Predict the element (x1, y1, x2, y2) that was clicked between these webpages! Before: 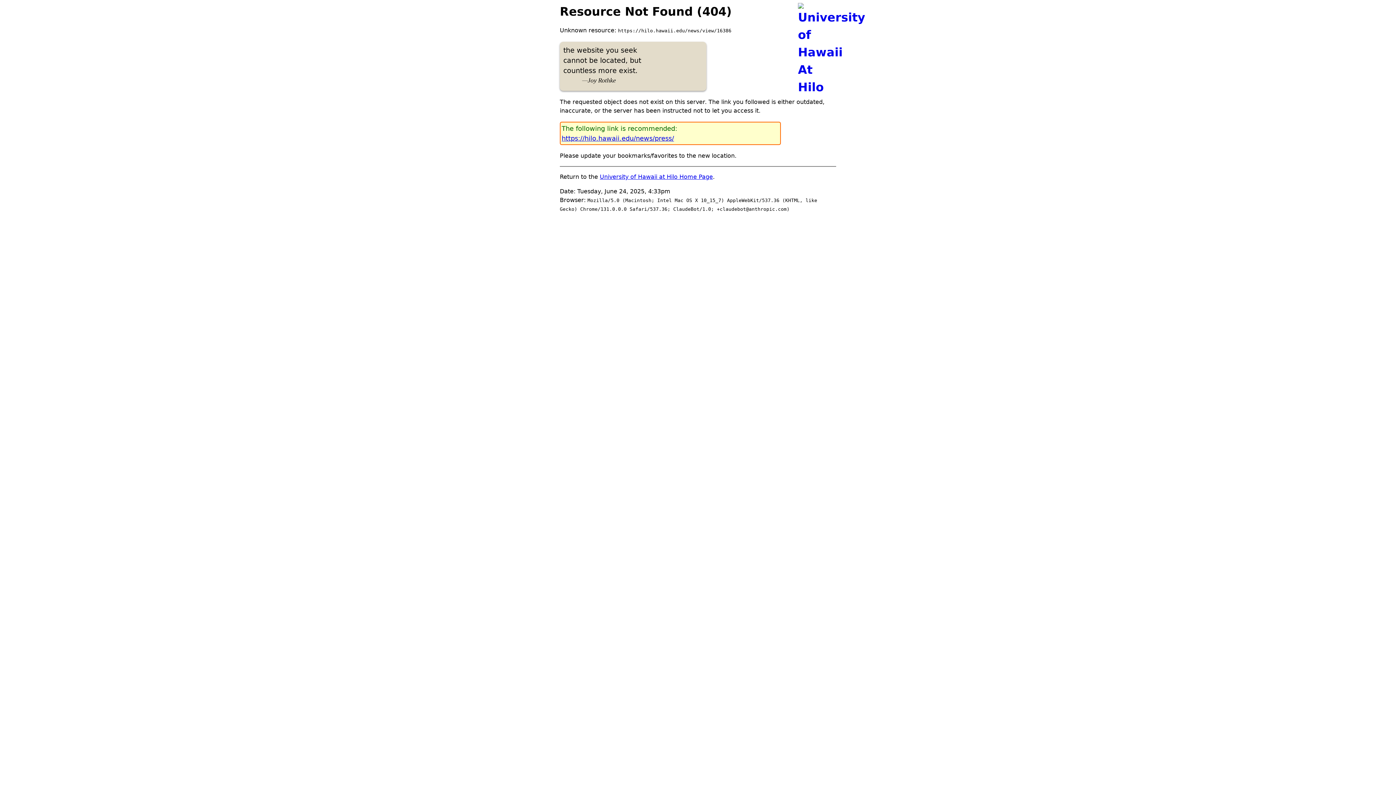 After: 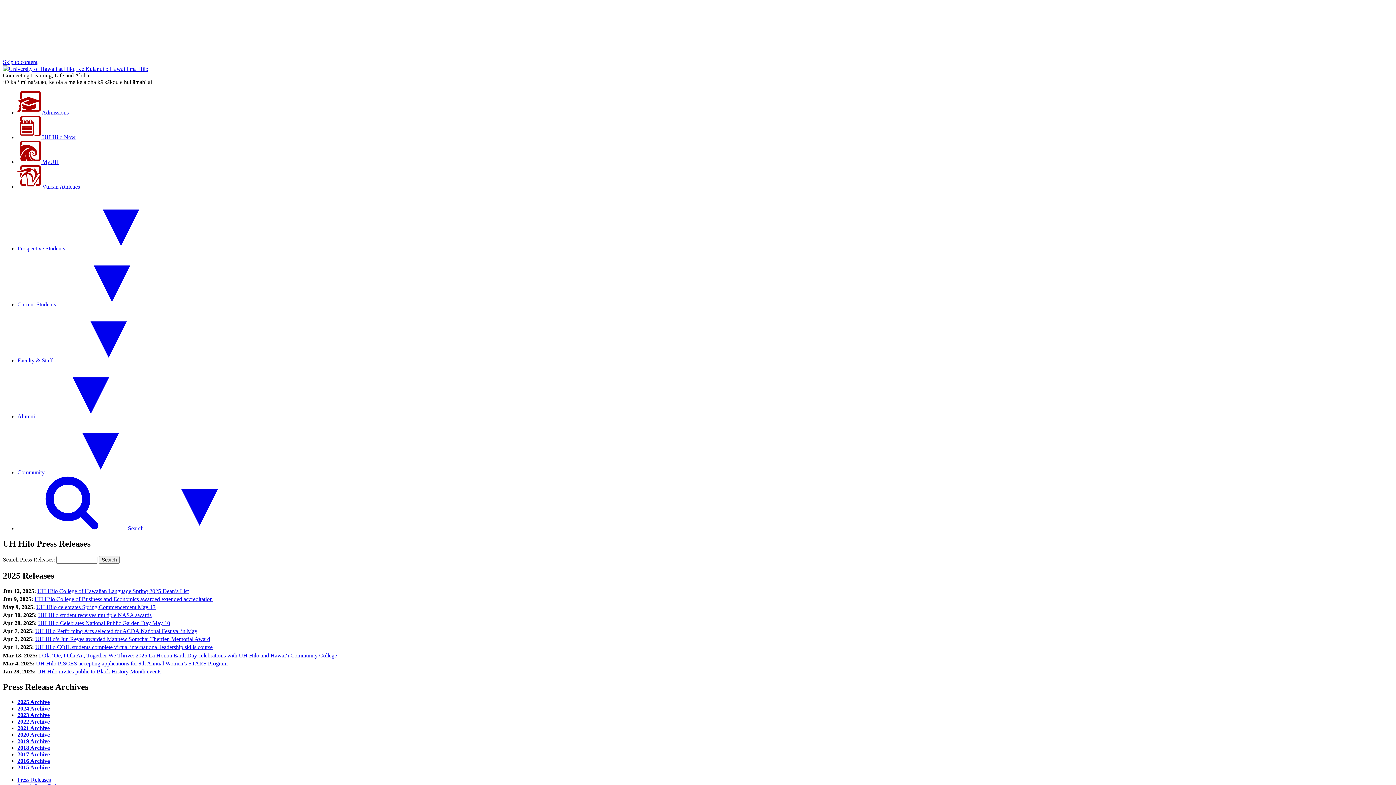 Action: label: https://hilo.hawaii.edu/news/press/ bbox: (561, 134, 674, 142)